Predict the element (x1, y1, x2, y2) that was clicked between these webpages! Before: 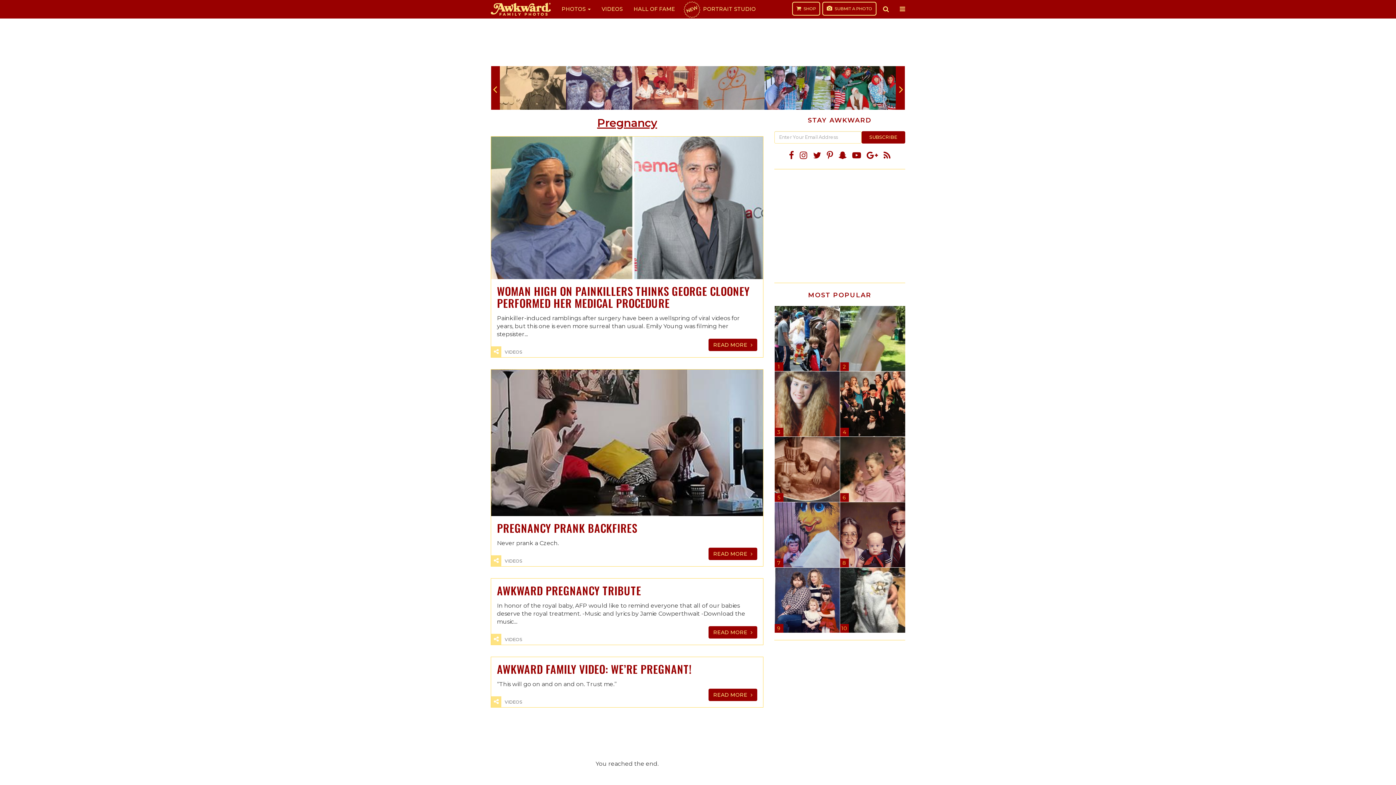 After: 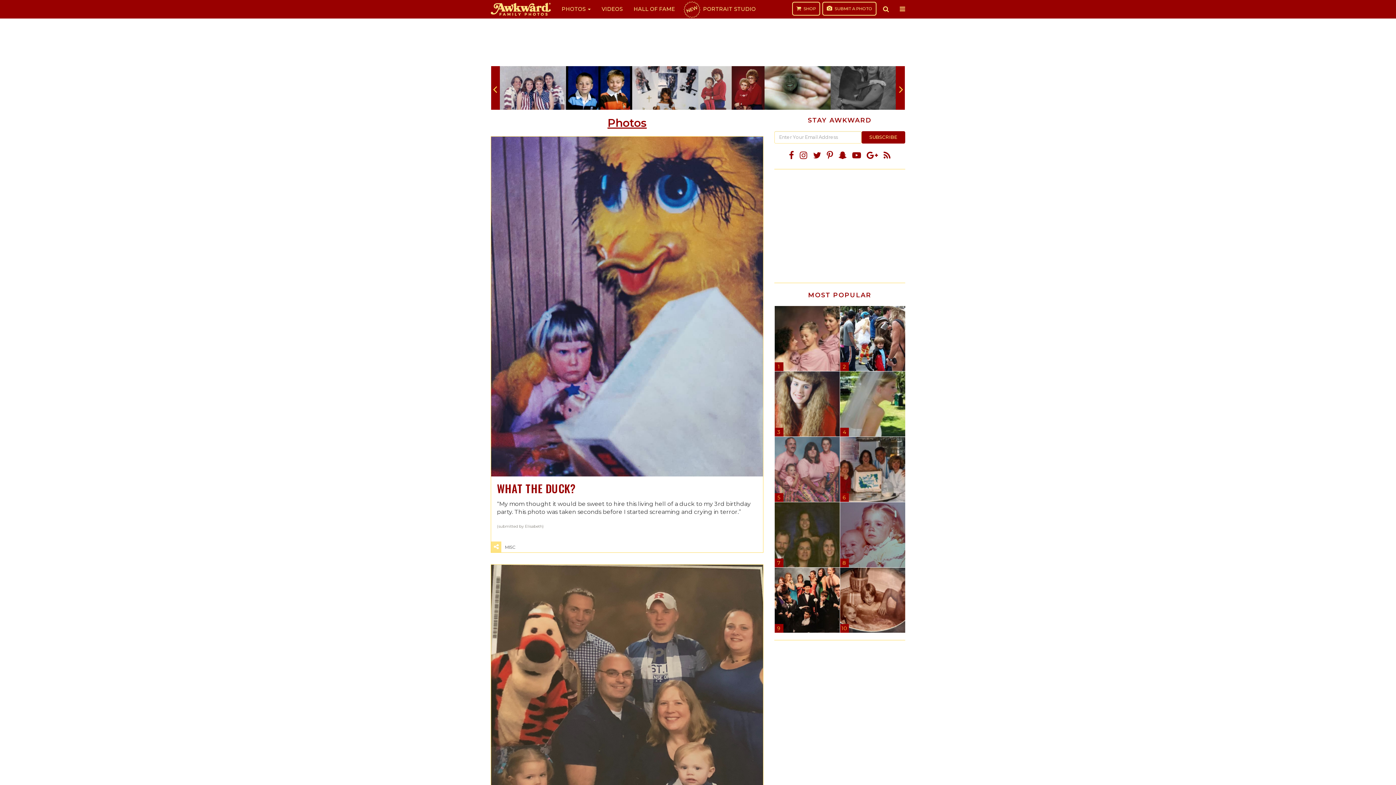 Action: bbox: (556, 0, 596, 18) label: PHOTOS 